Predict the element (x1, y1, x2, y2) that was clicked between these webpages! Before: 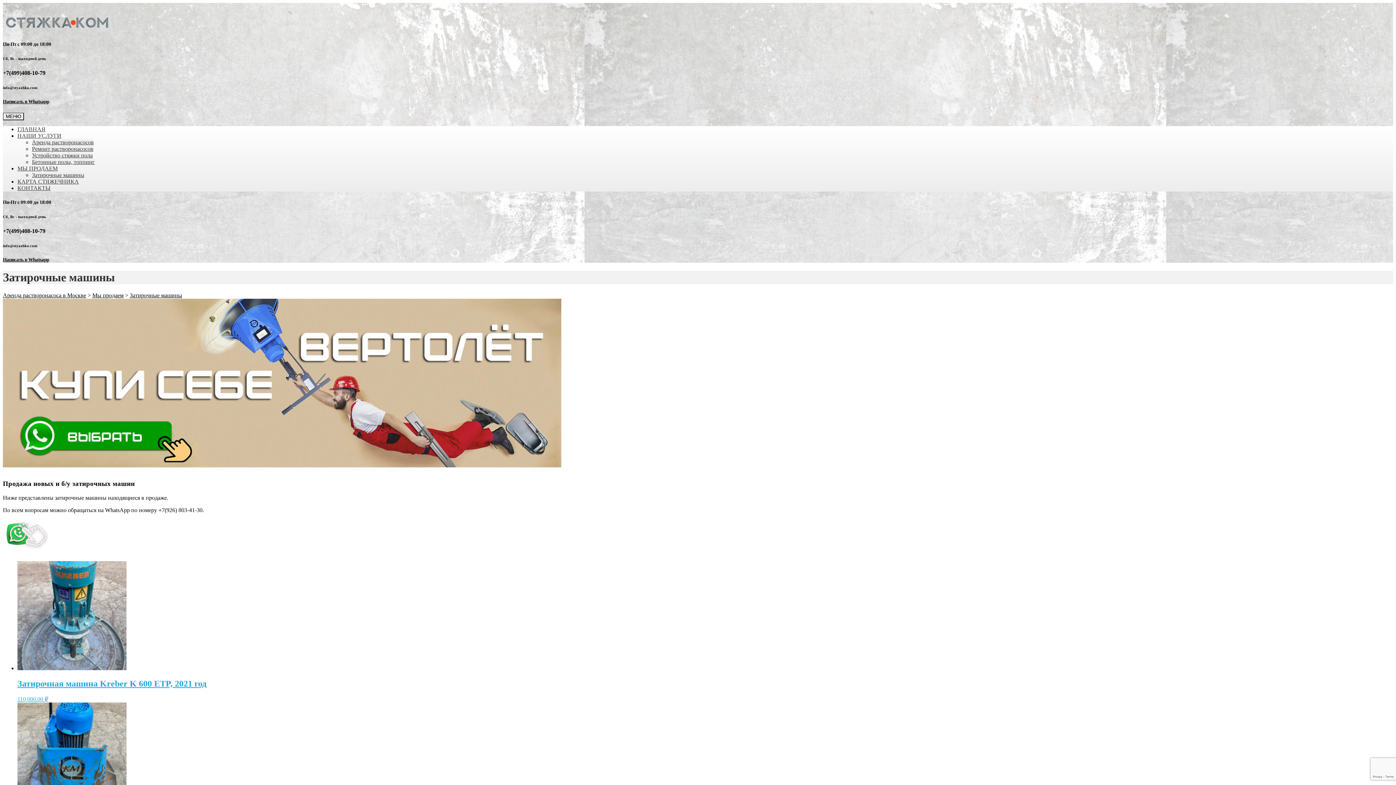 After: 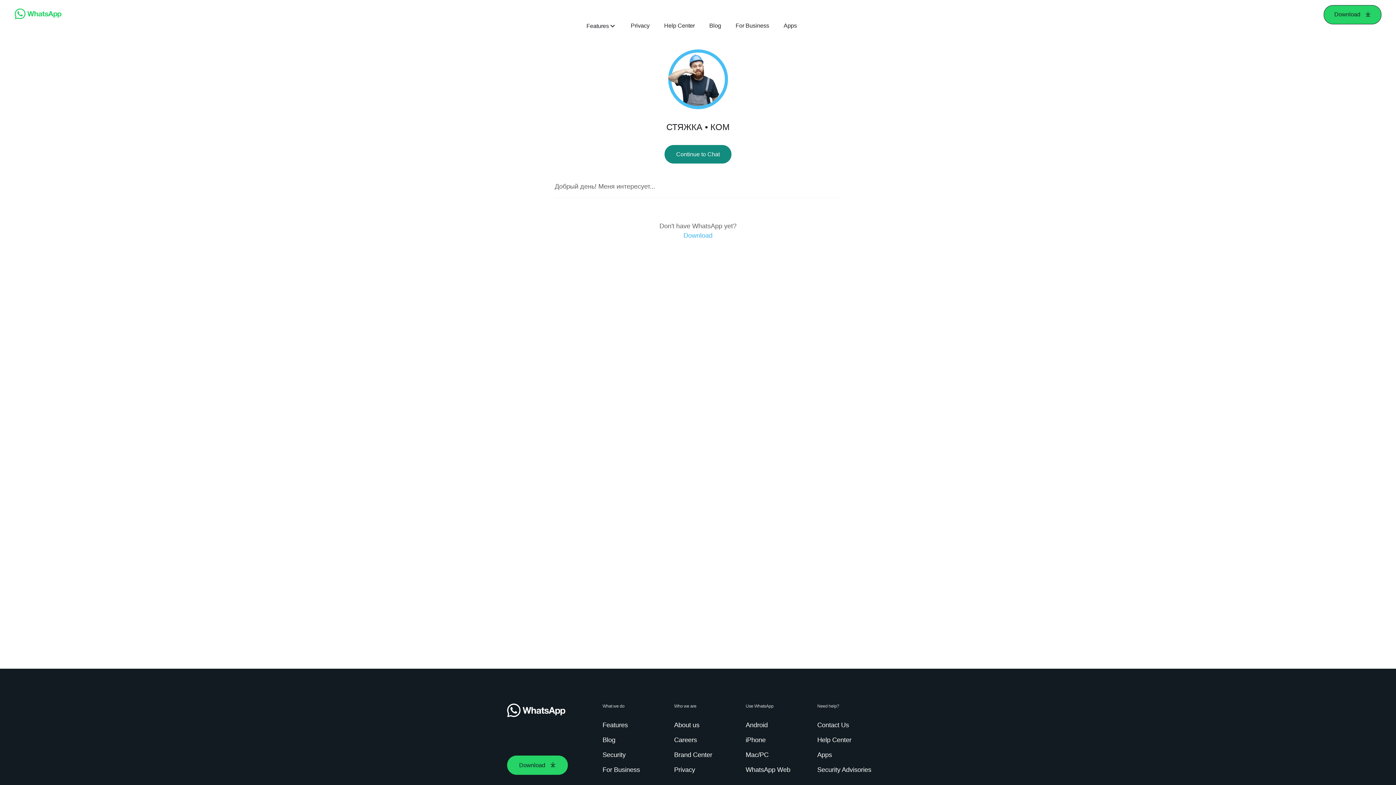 Action: bbox: (2, 98, 1393, 104) label: Написать в Whatsapp